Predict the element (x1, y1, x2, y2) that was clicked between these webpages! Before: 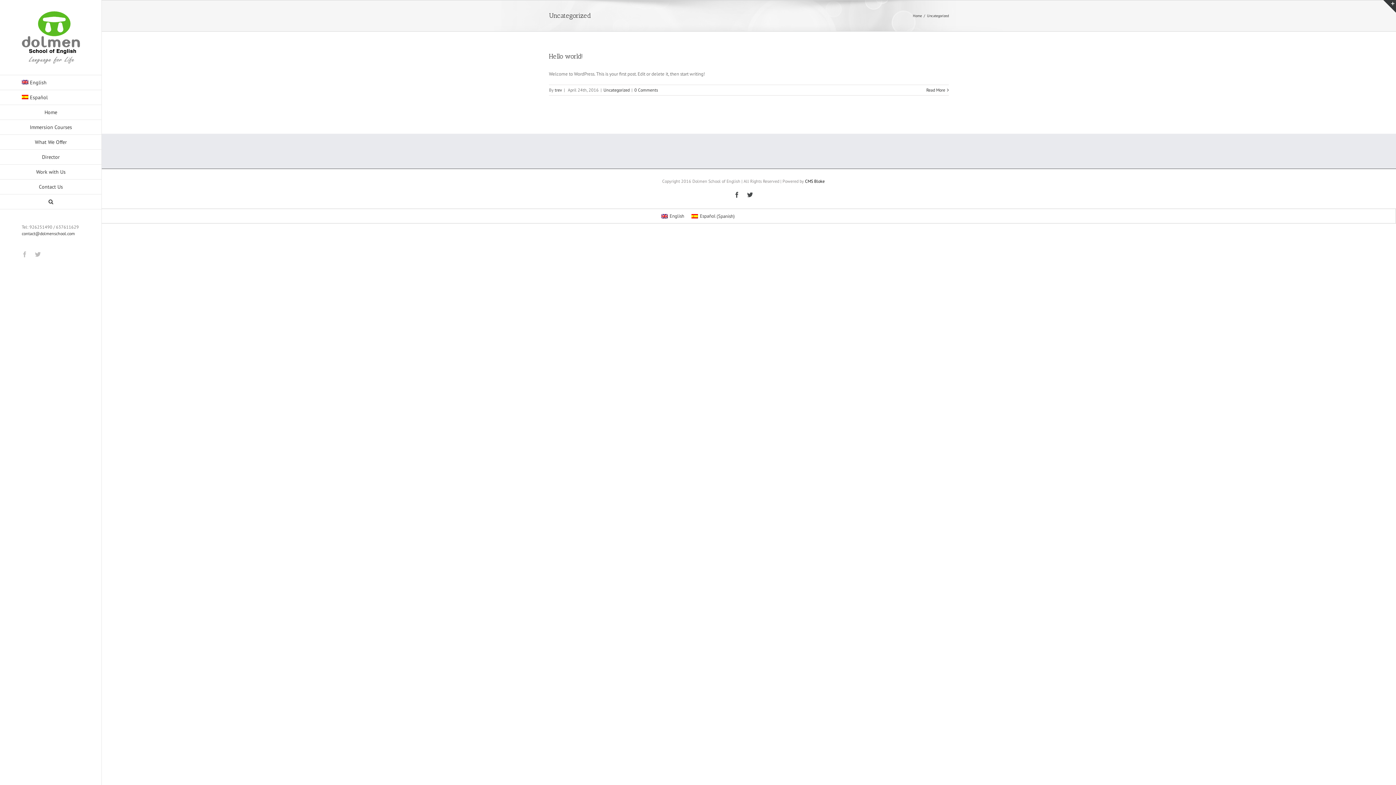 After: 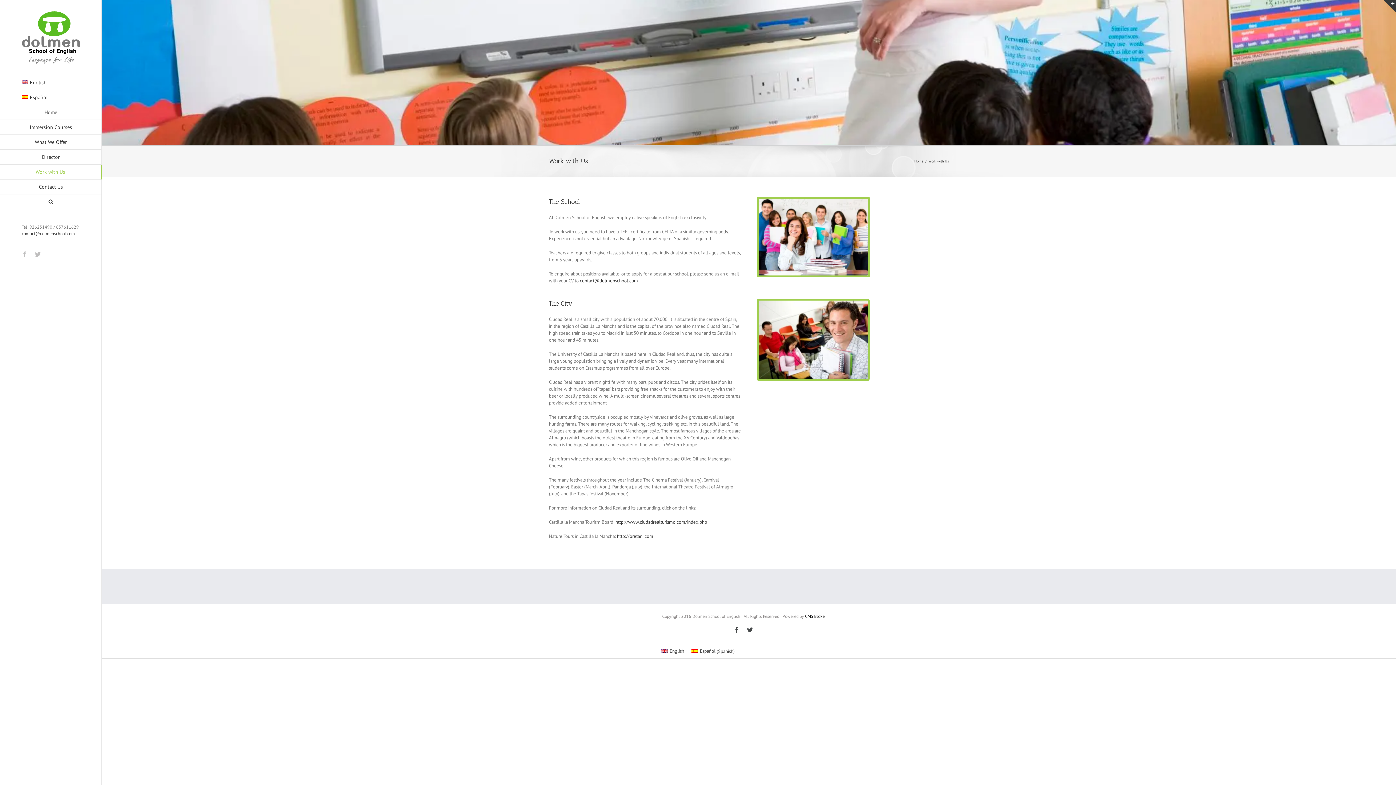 Action: bbox: (0, 164, 101, 179) label: Work with Us